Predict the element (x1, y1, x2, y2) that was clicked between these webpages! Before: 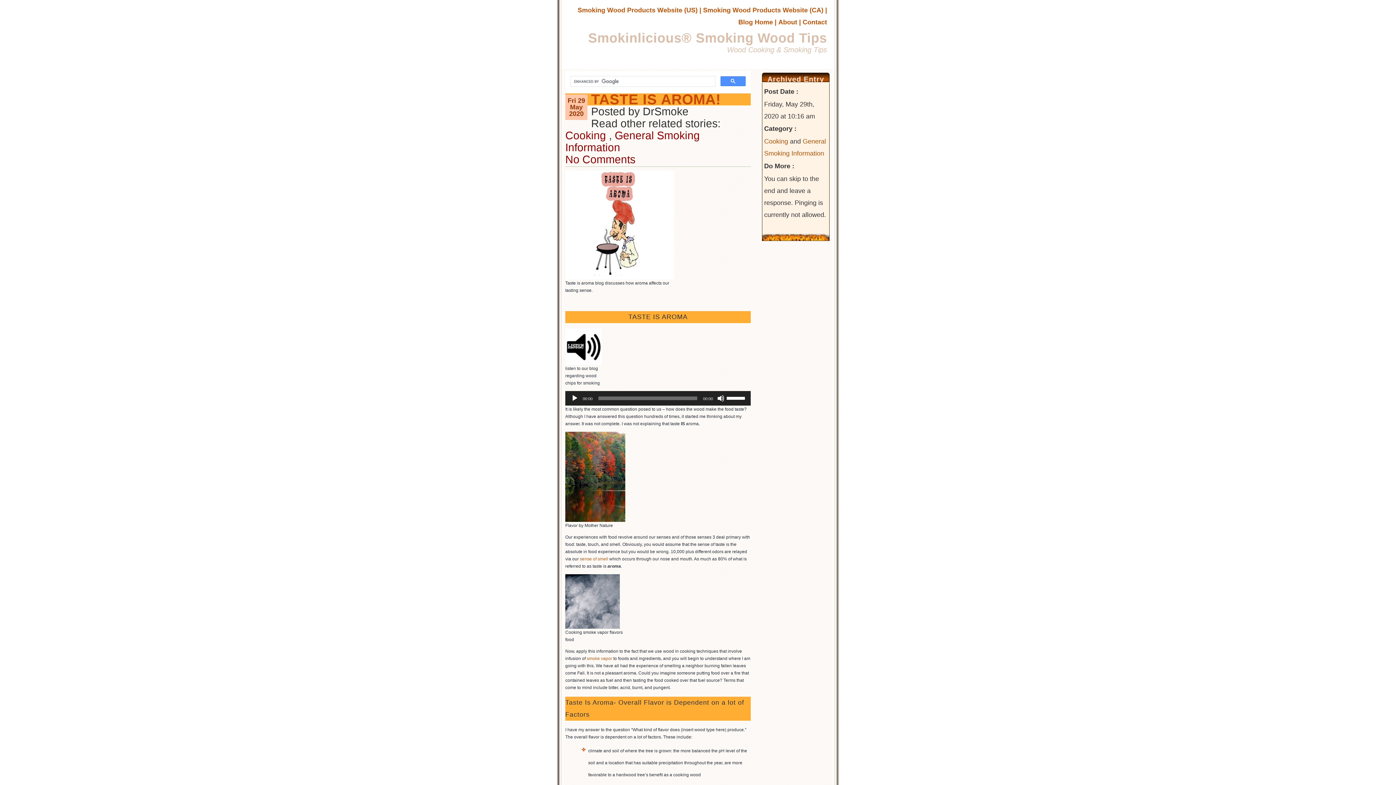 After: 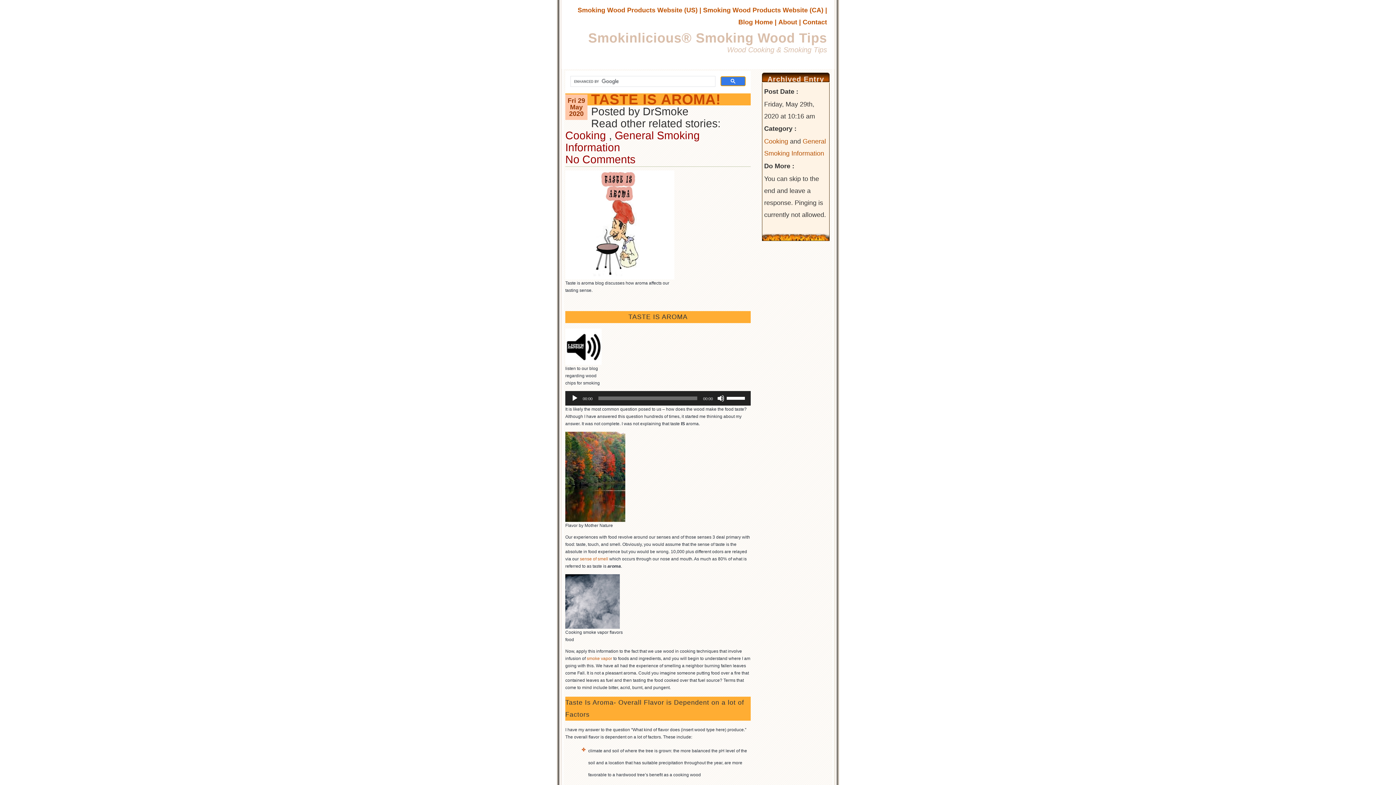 Action: bbox: (720, 76, 745, 86)